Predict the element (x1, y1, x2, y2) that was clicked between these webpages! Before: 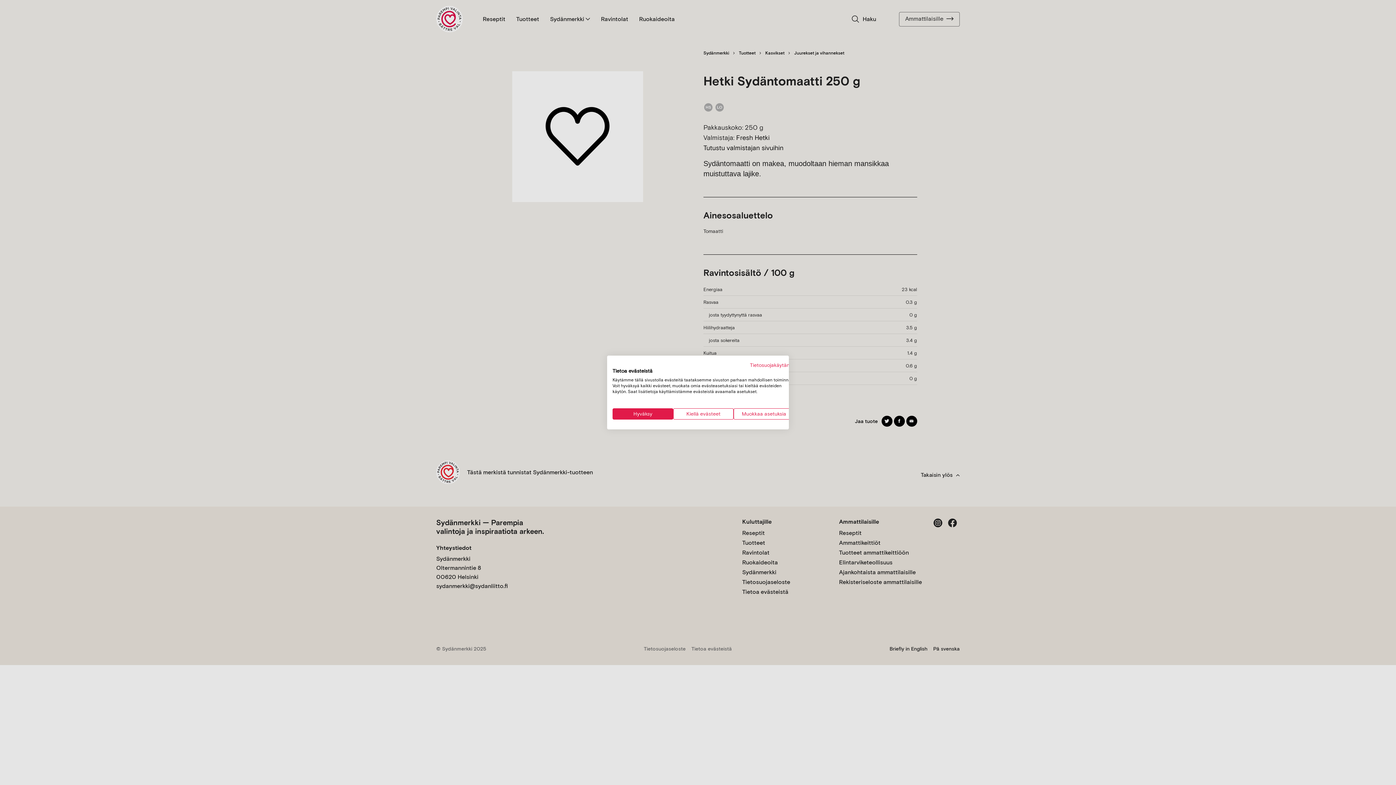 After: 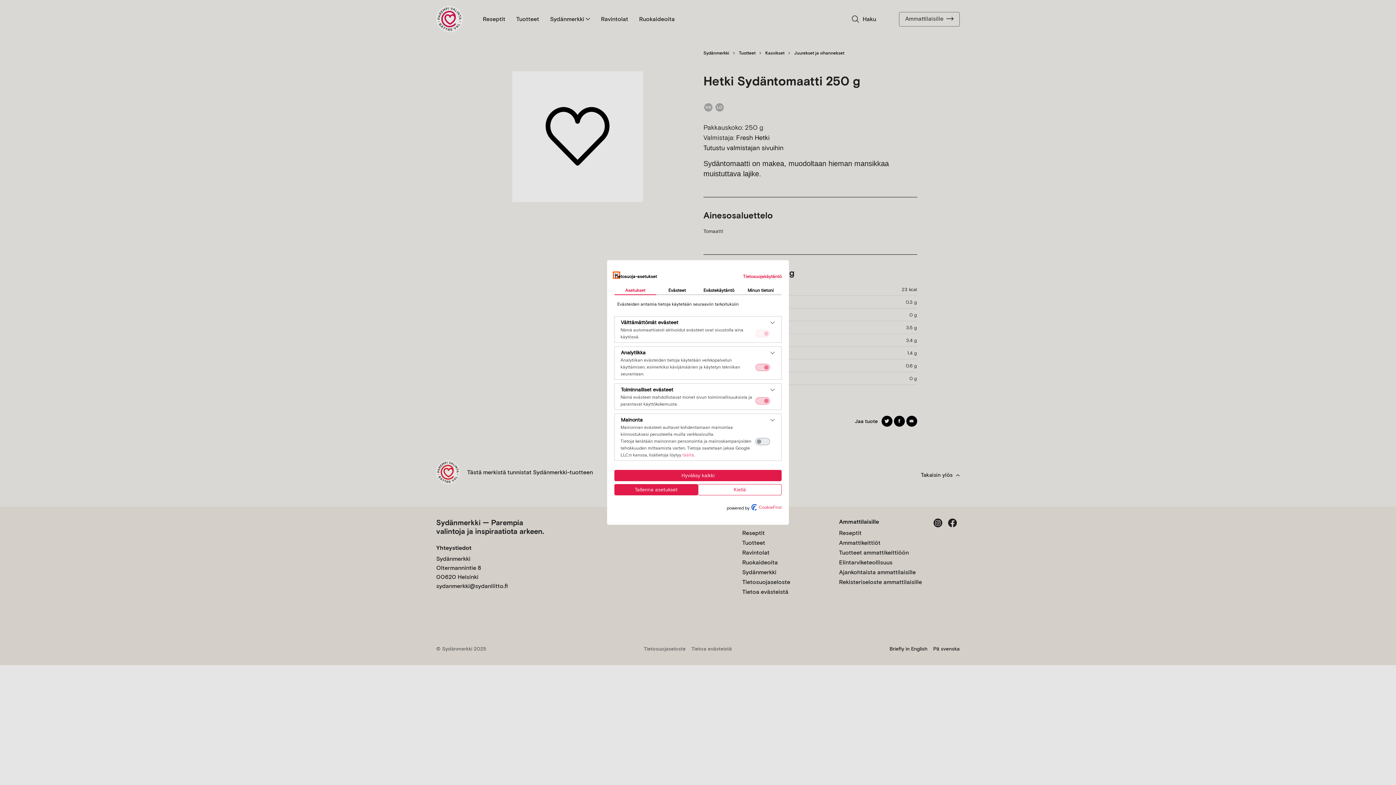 Action: bbox: (733, 408, 794, 419) label: Säädä cookie asetuksia